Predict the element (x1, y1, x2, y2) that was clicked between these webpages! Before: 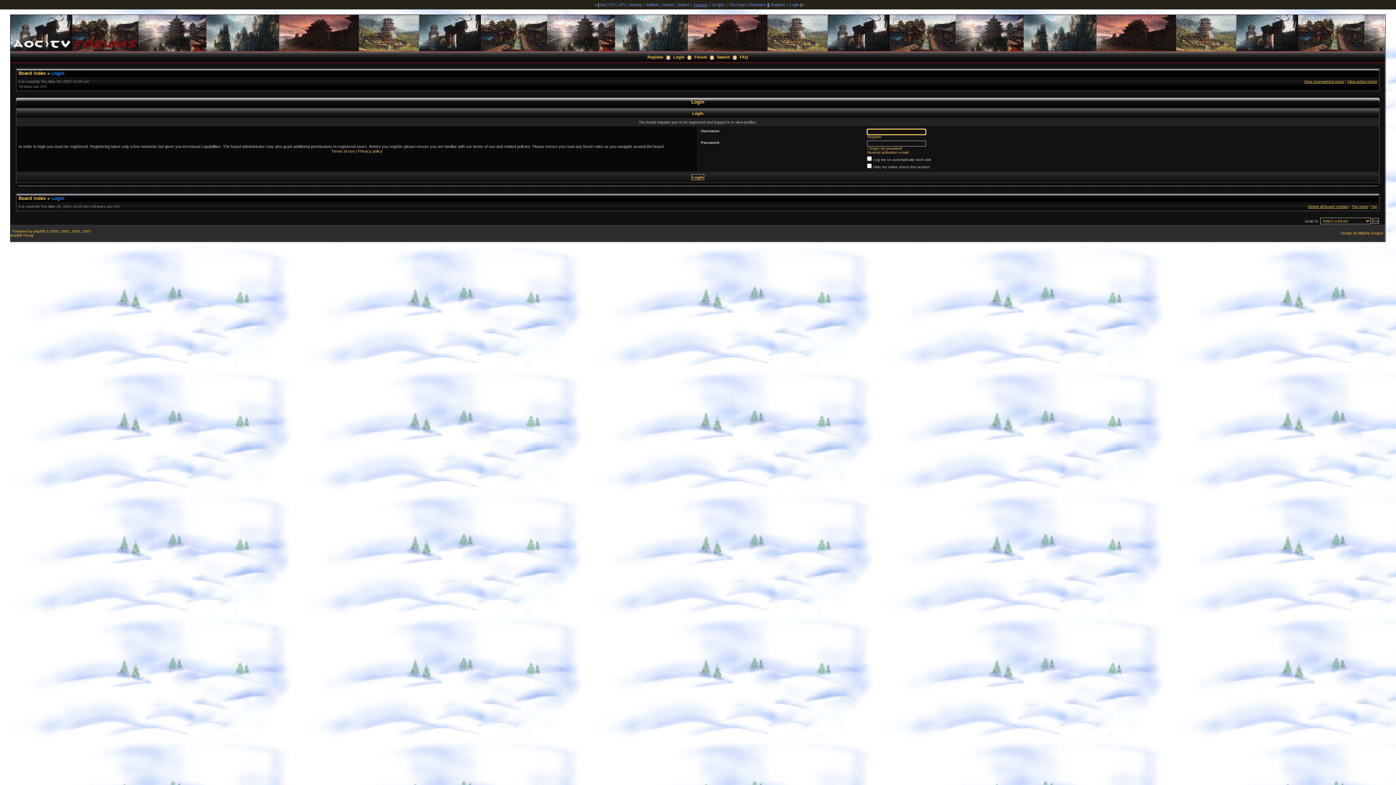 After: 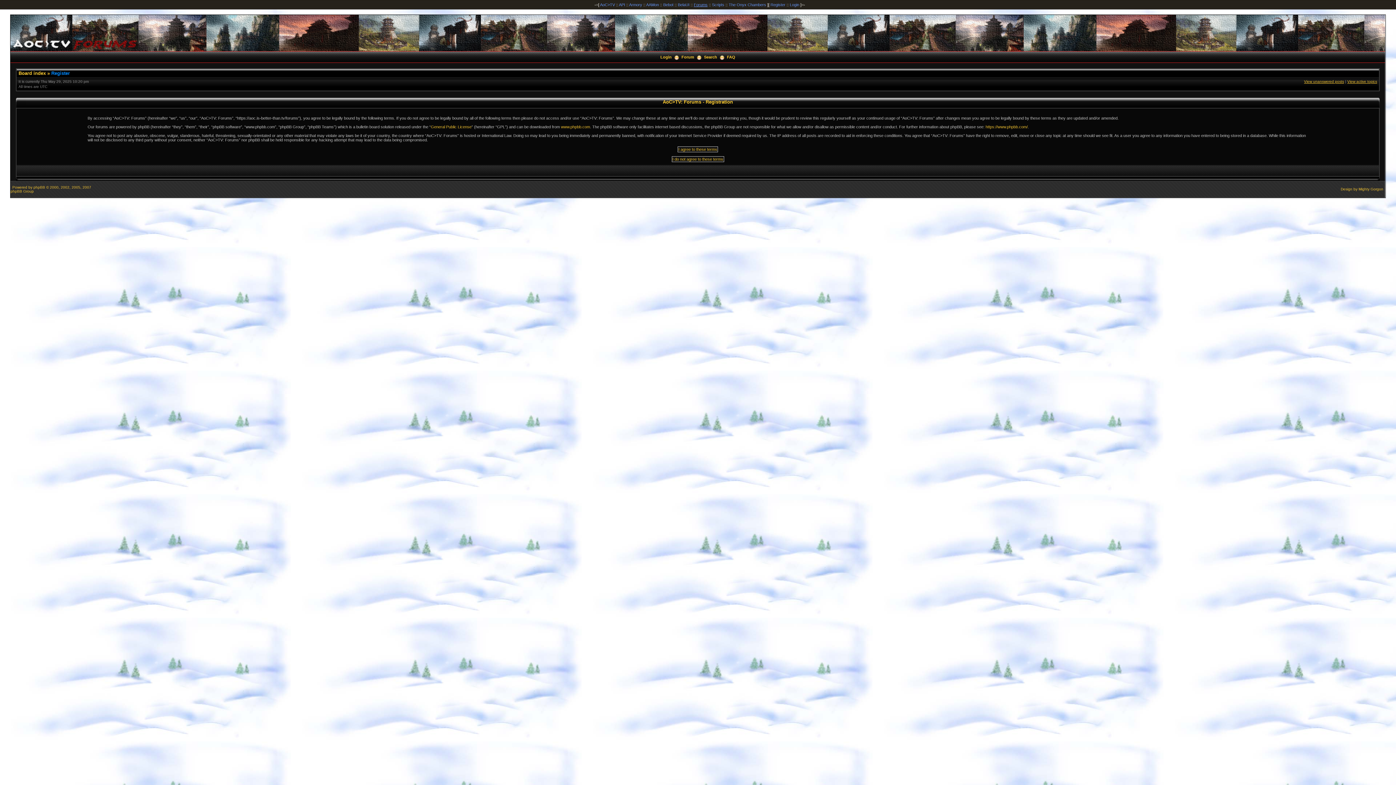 Action: label: Register bbox: (770, 2, 785, 6)